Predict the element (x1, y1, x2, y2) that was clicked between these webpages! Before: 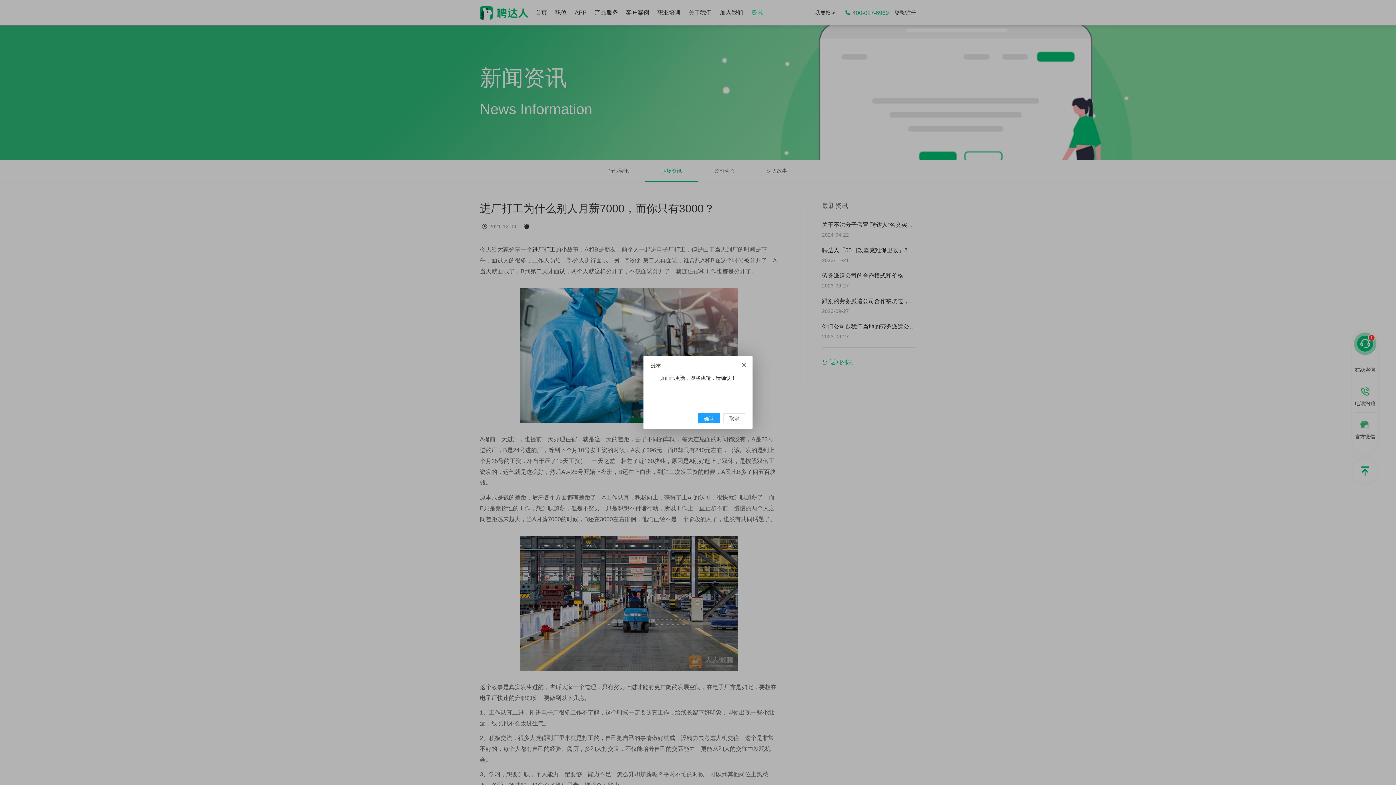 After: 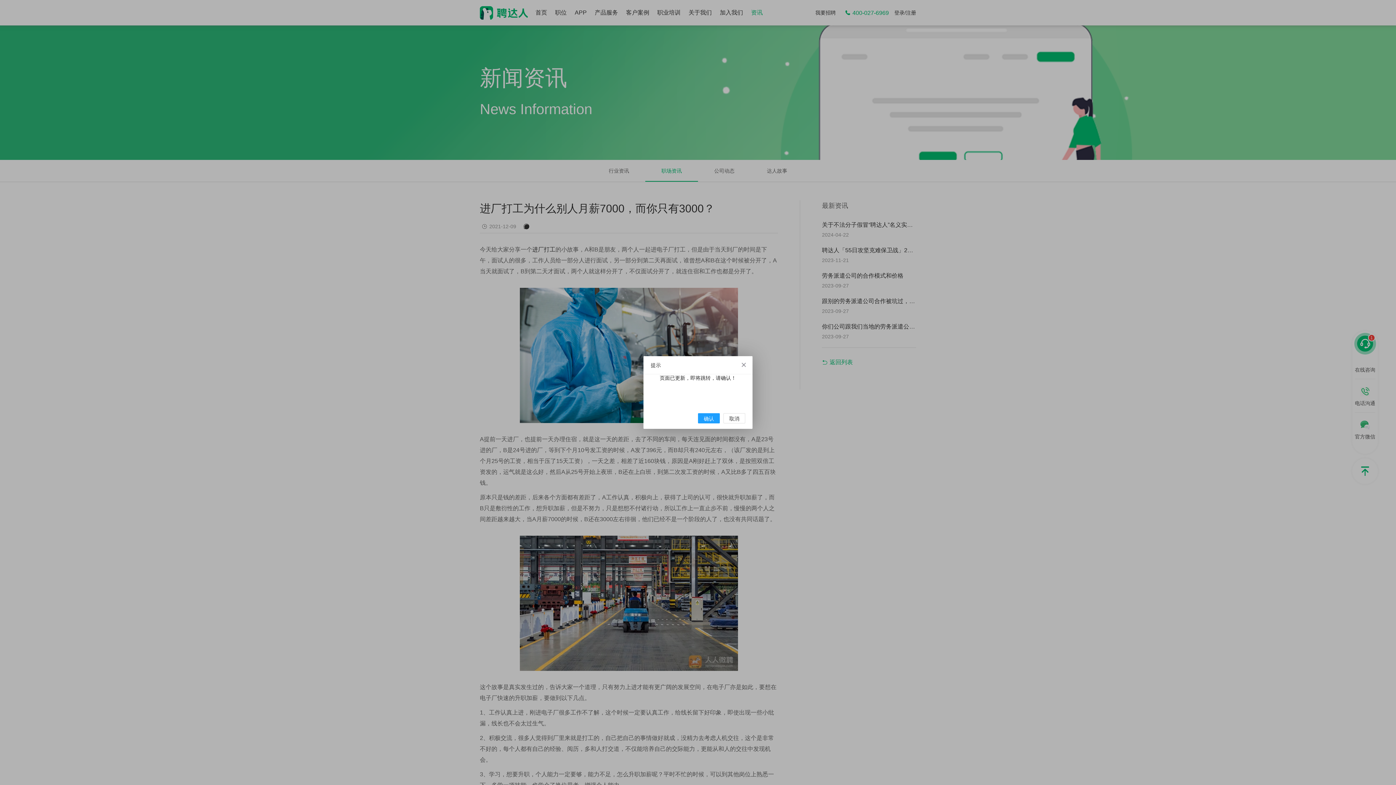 Action: bbox: (741, 362, 747, 368)